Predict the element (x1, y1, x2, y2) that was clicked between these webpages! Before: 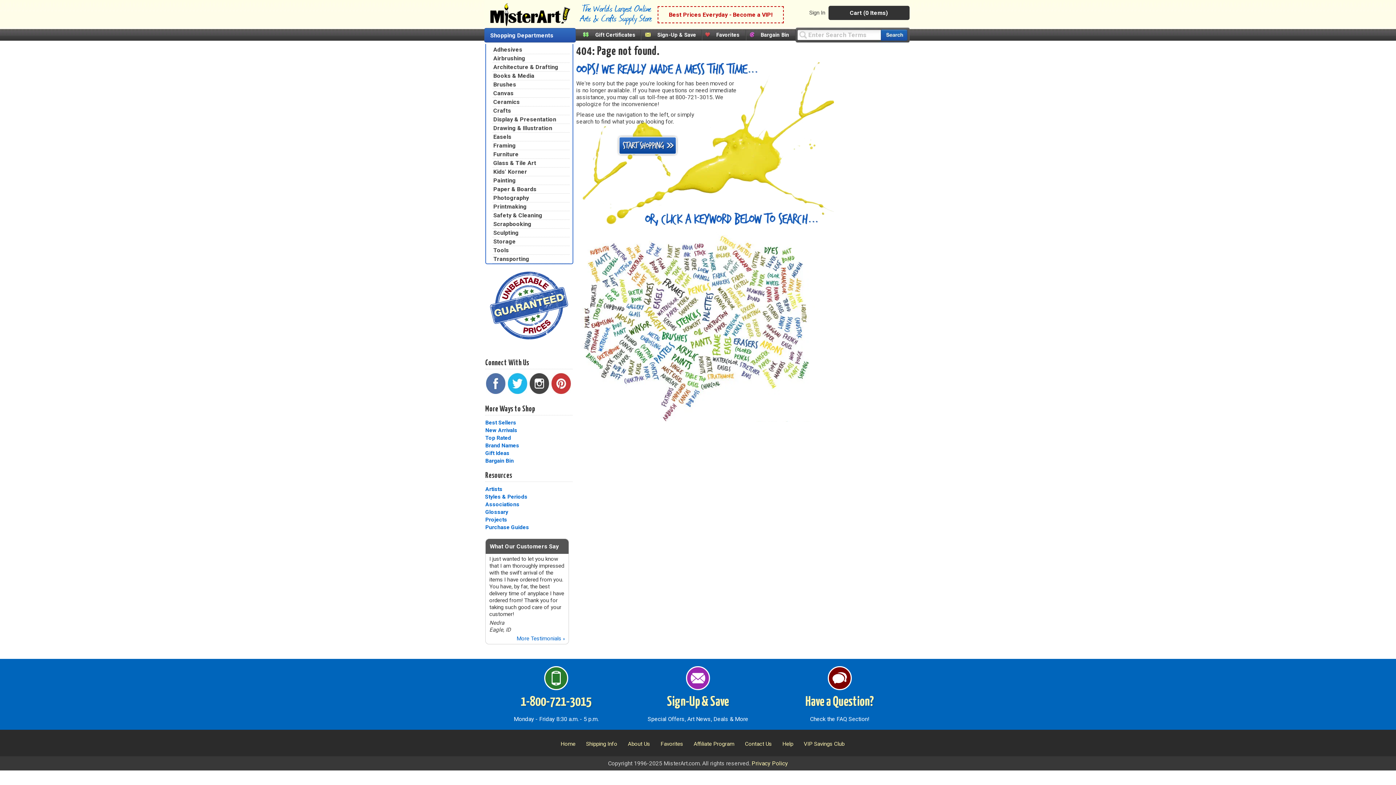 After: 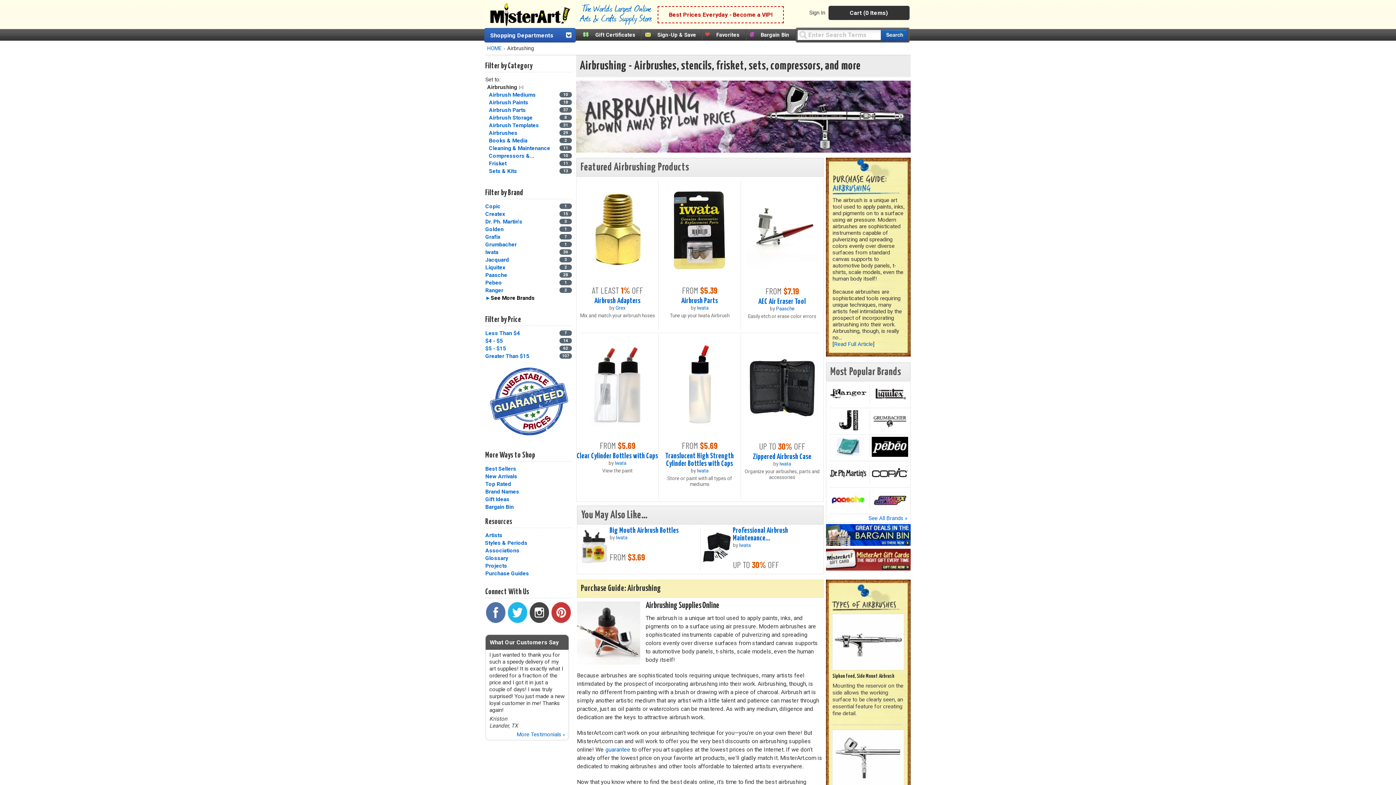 Action: label: Airbrushing bbox: (493, 54, 525, 61)